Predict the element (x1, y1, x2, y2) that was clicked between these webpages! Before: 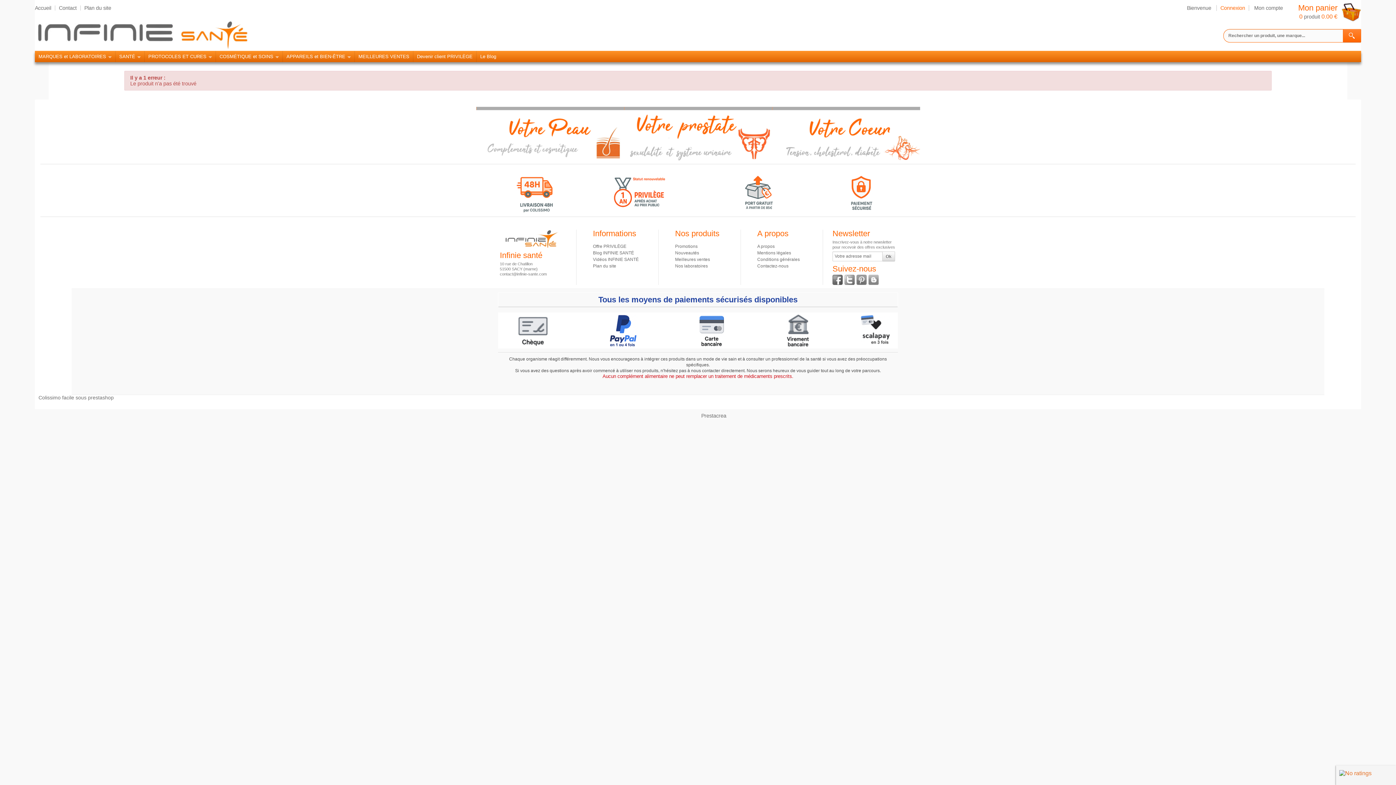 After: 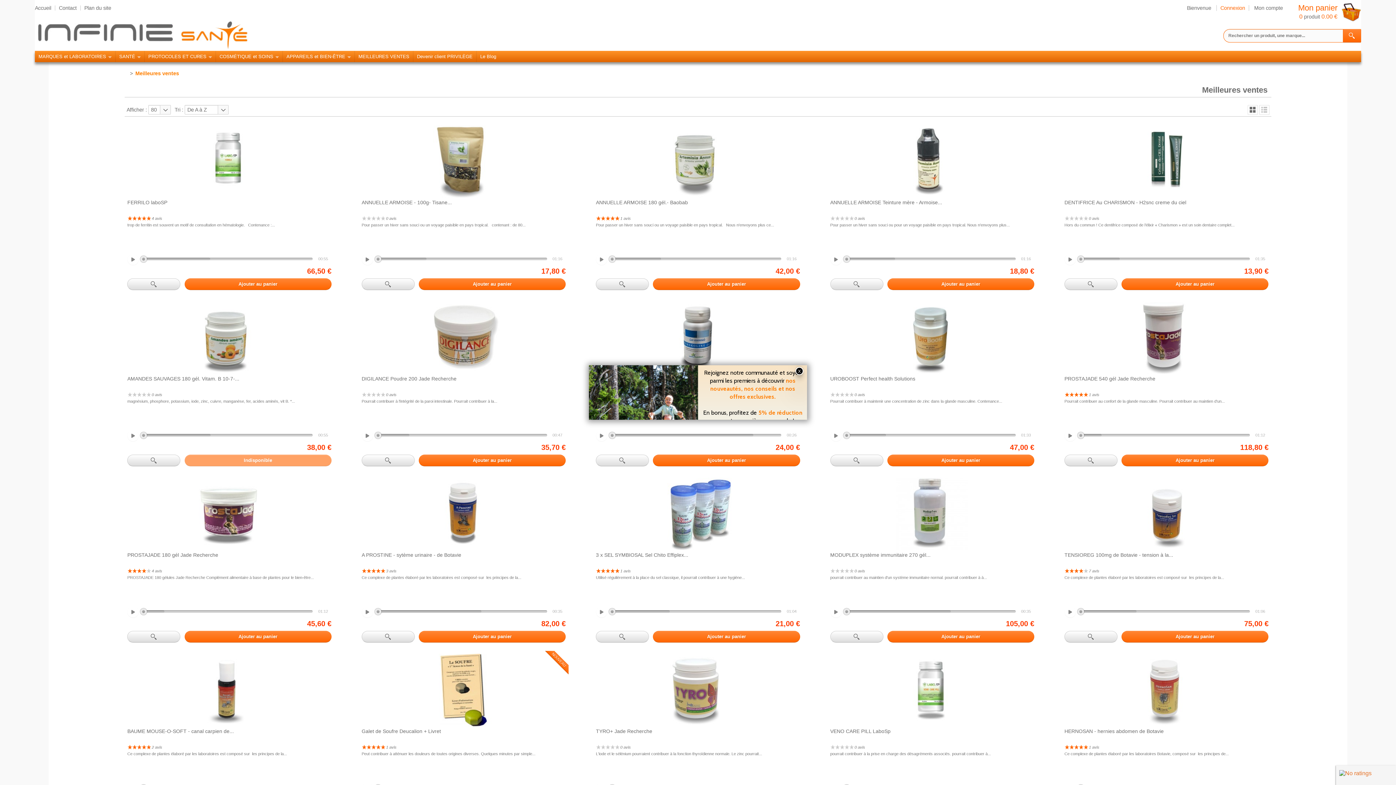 Action: label: Meilleures ventes bbox: (675, 257, 710, 262)